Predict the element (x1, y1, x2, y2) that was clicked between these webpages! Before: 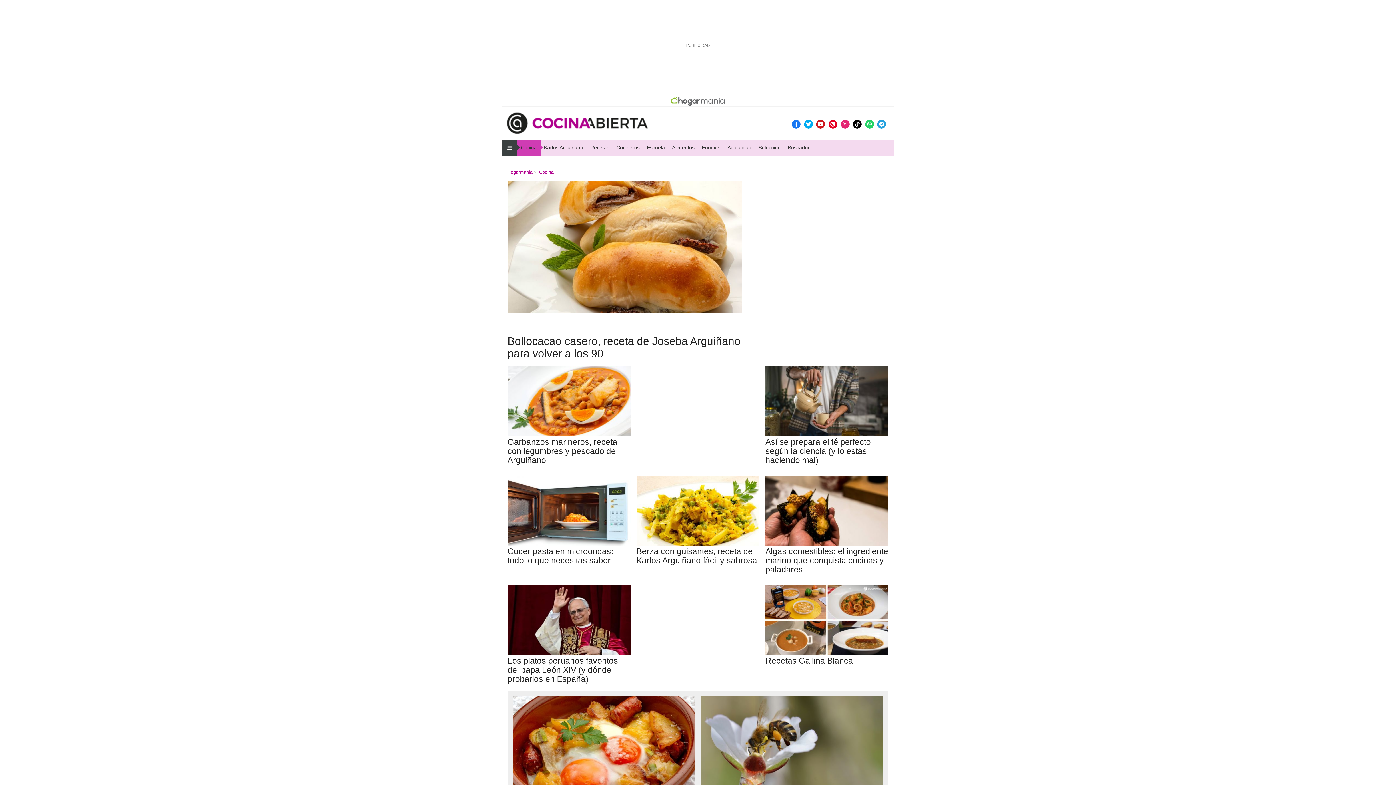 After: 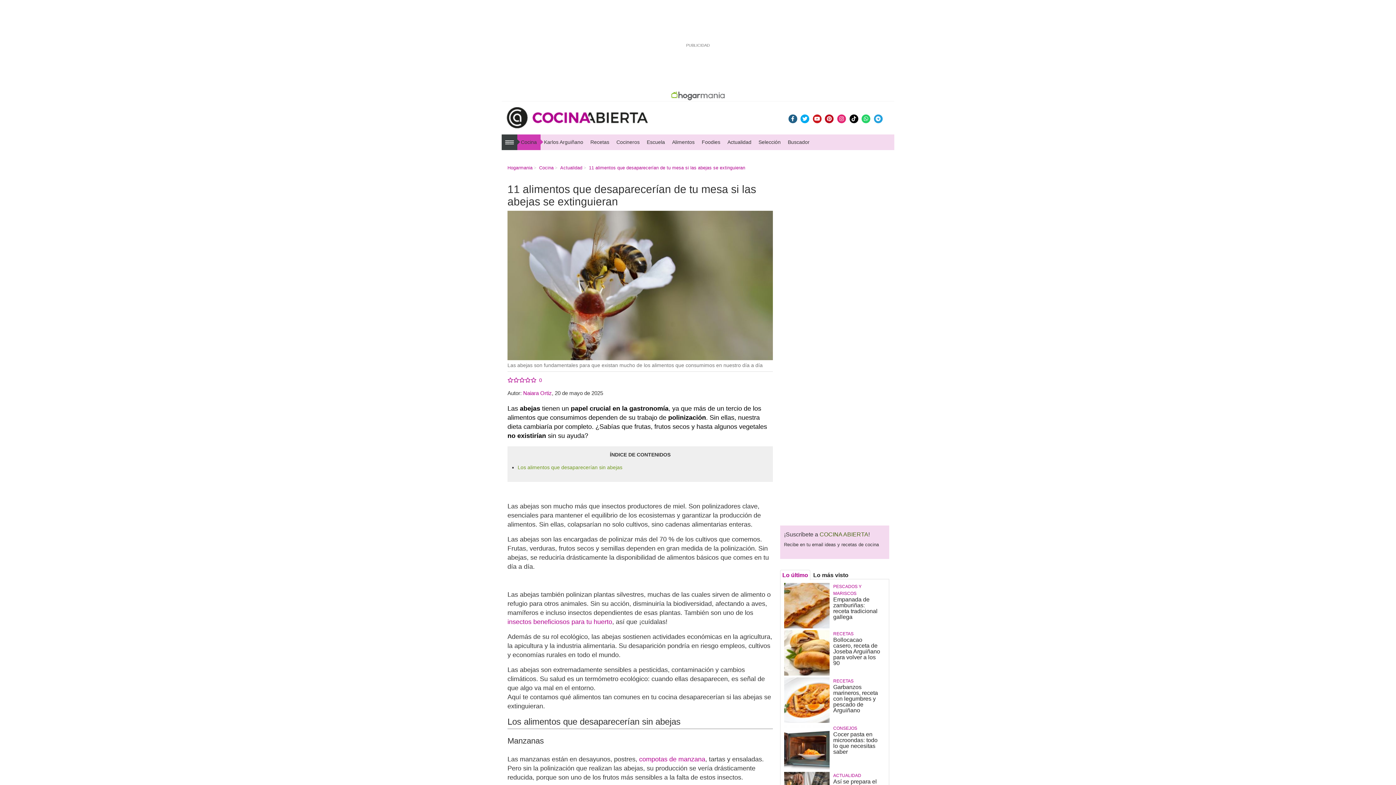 Action: bbox: (701, 696, 883, 805)